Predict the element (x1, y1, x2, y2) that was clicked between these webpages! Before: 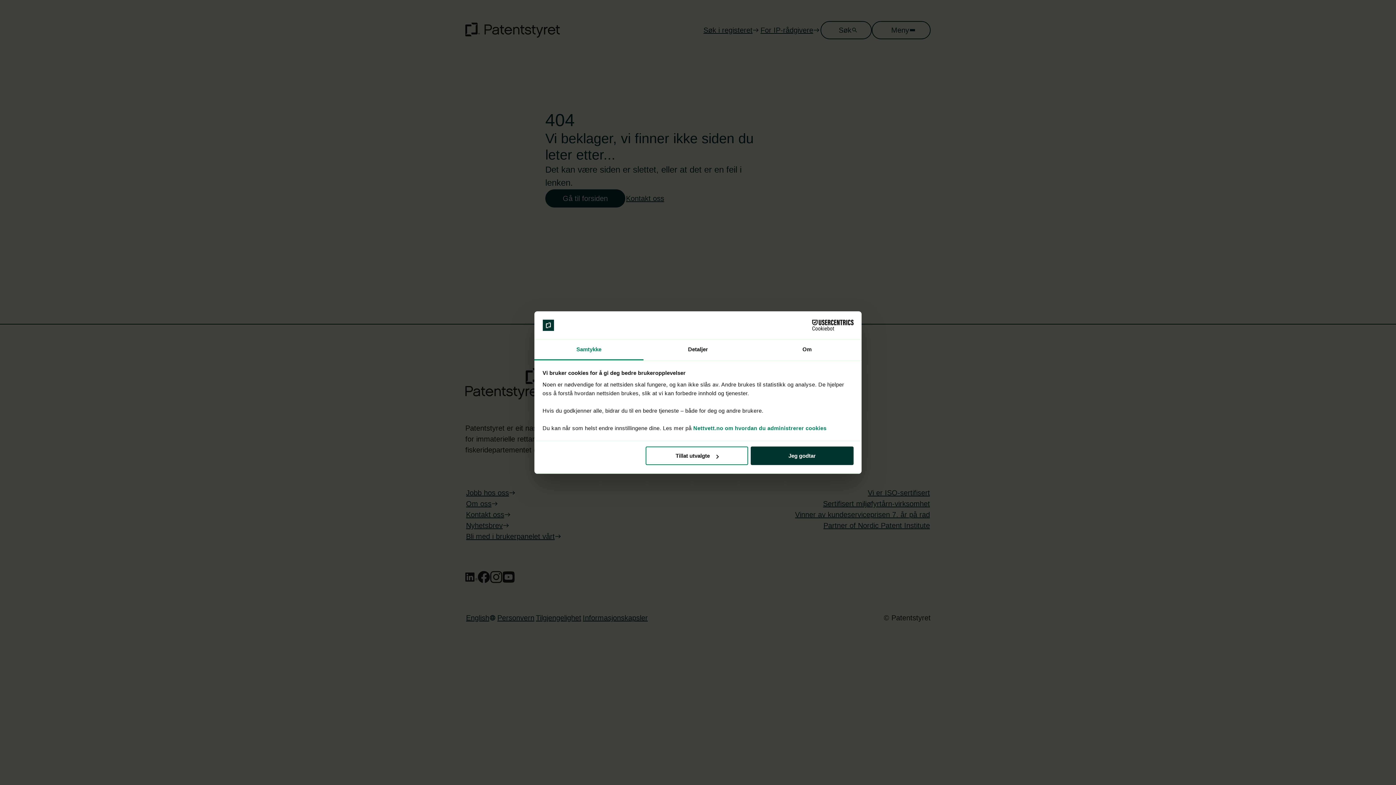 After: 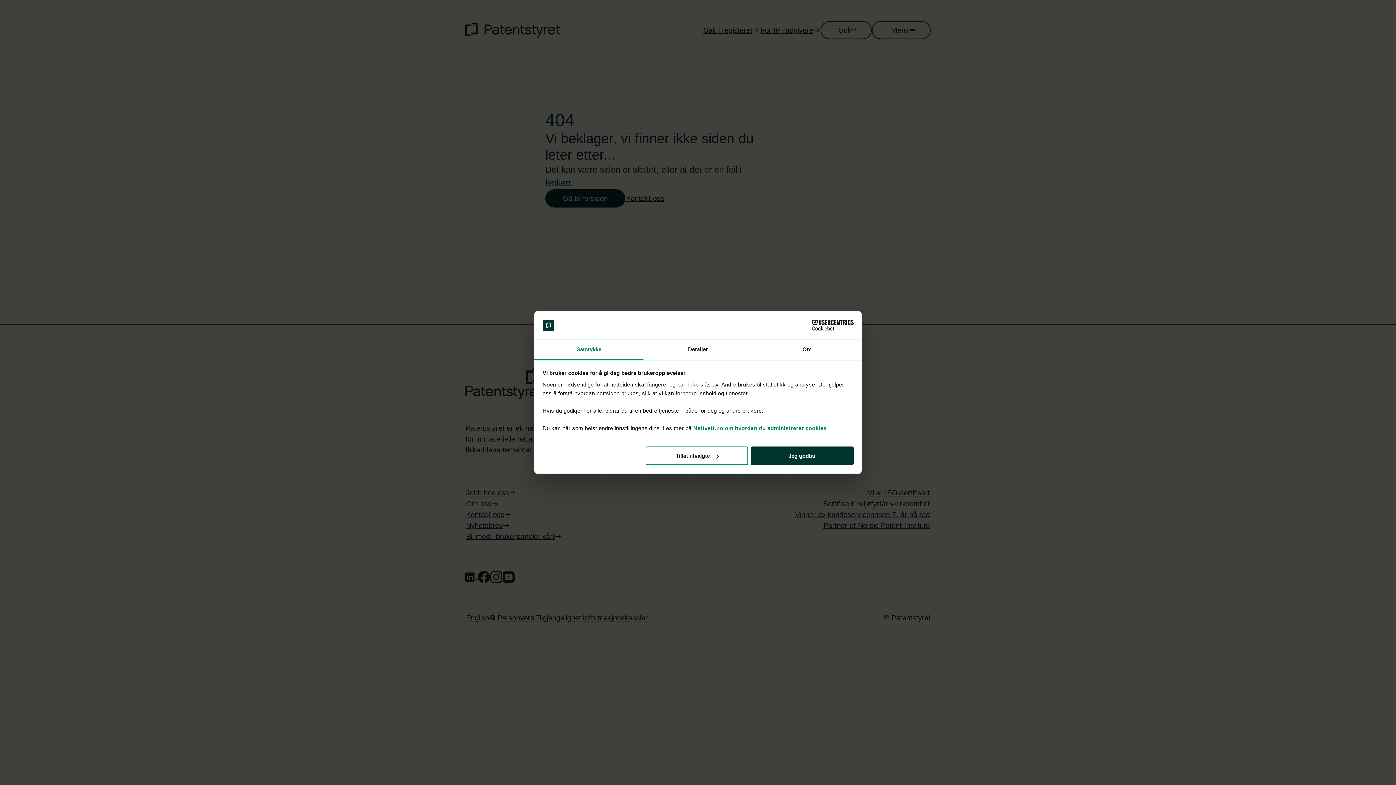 Action: label: Samtykke bbox: (534, 339, 643, 360)